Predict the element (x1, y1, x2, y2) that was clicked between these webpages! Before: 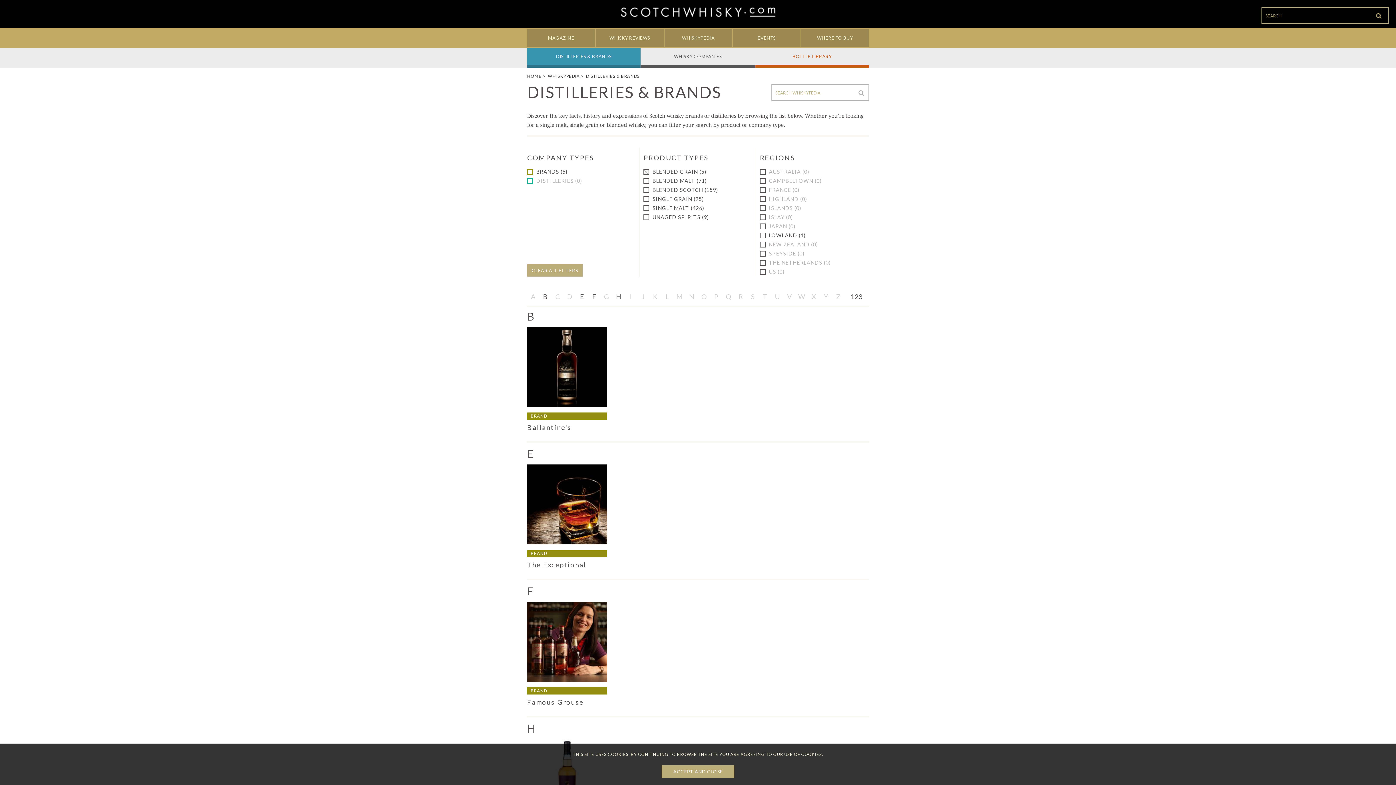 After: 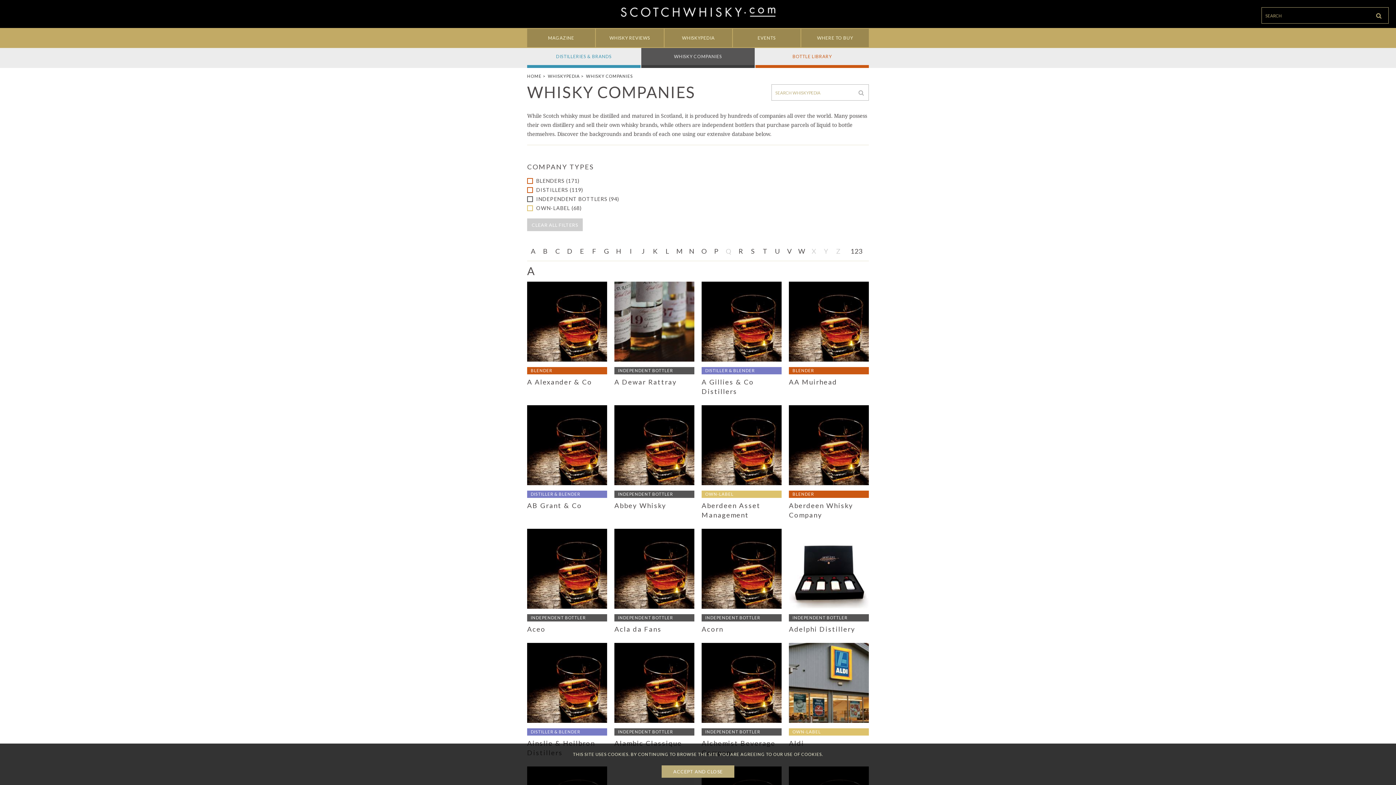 Action: bbox: (641, 48, 755, 68) label: WHISKY COMPANIES